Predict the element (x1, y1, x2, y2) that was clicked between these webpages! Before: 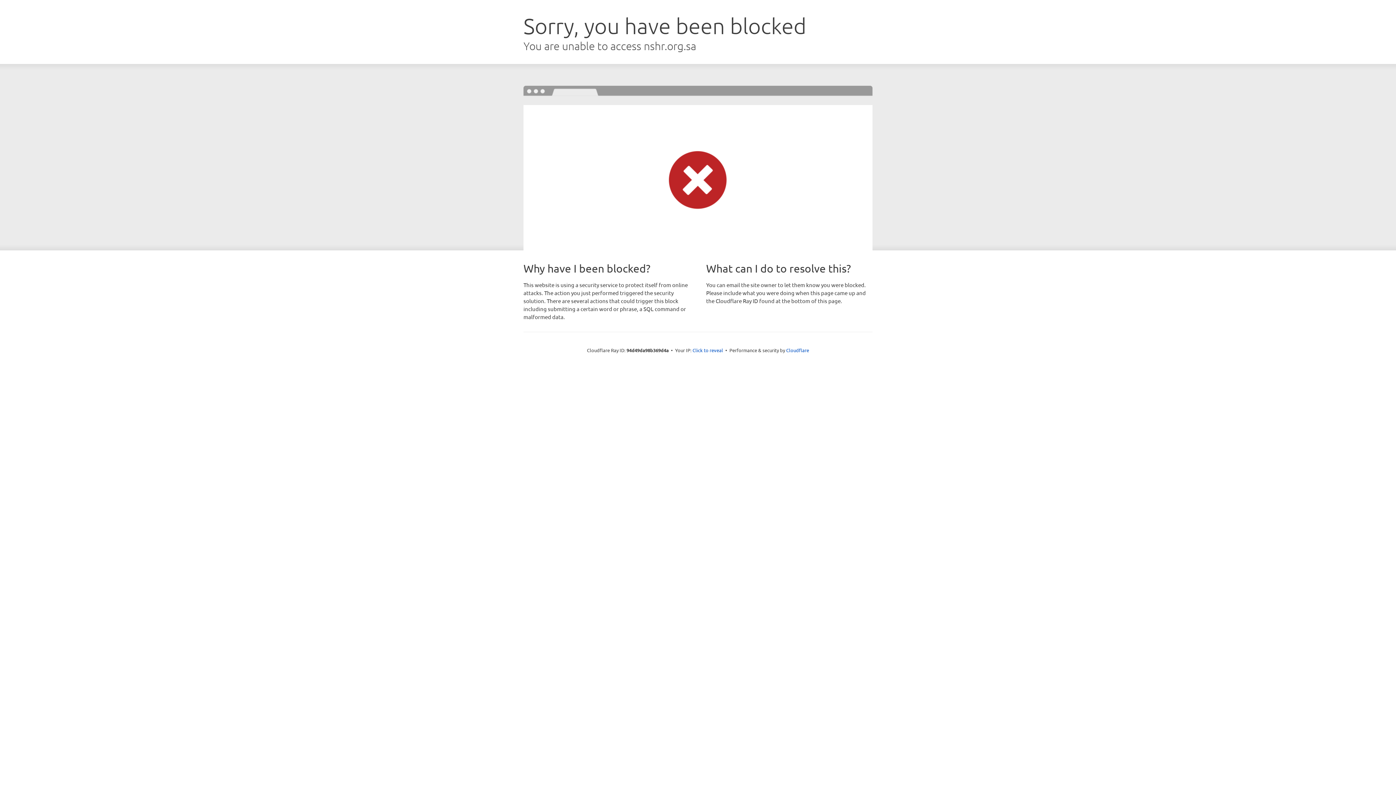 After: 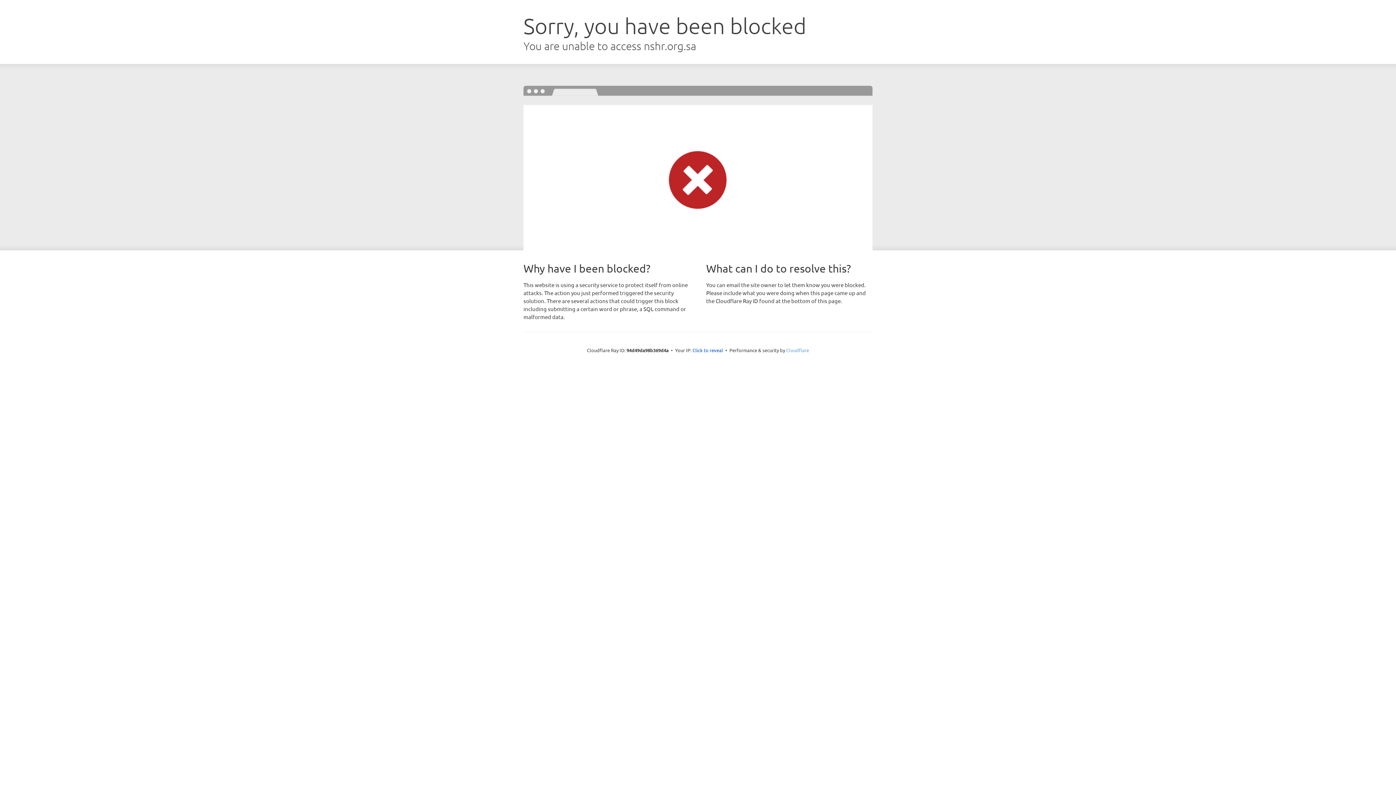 Action: label: Cloudflare bbox: (786, 347, 809, 353)